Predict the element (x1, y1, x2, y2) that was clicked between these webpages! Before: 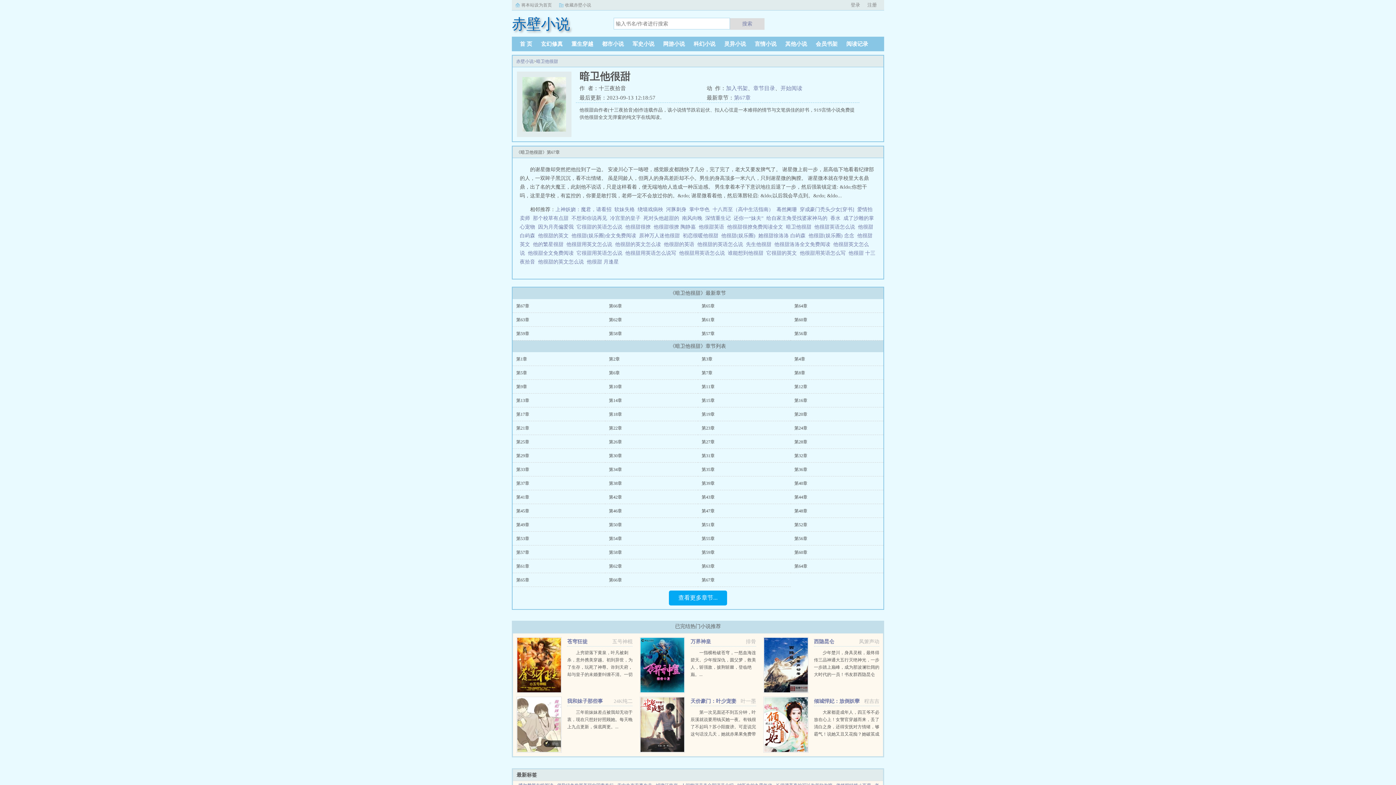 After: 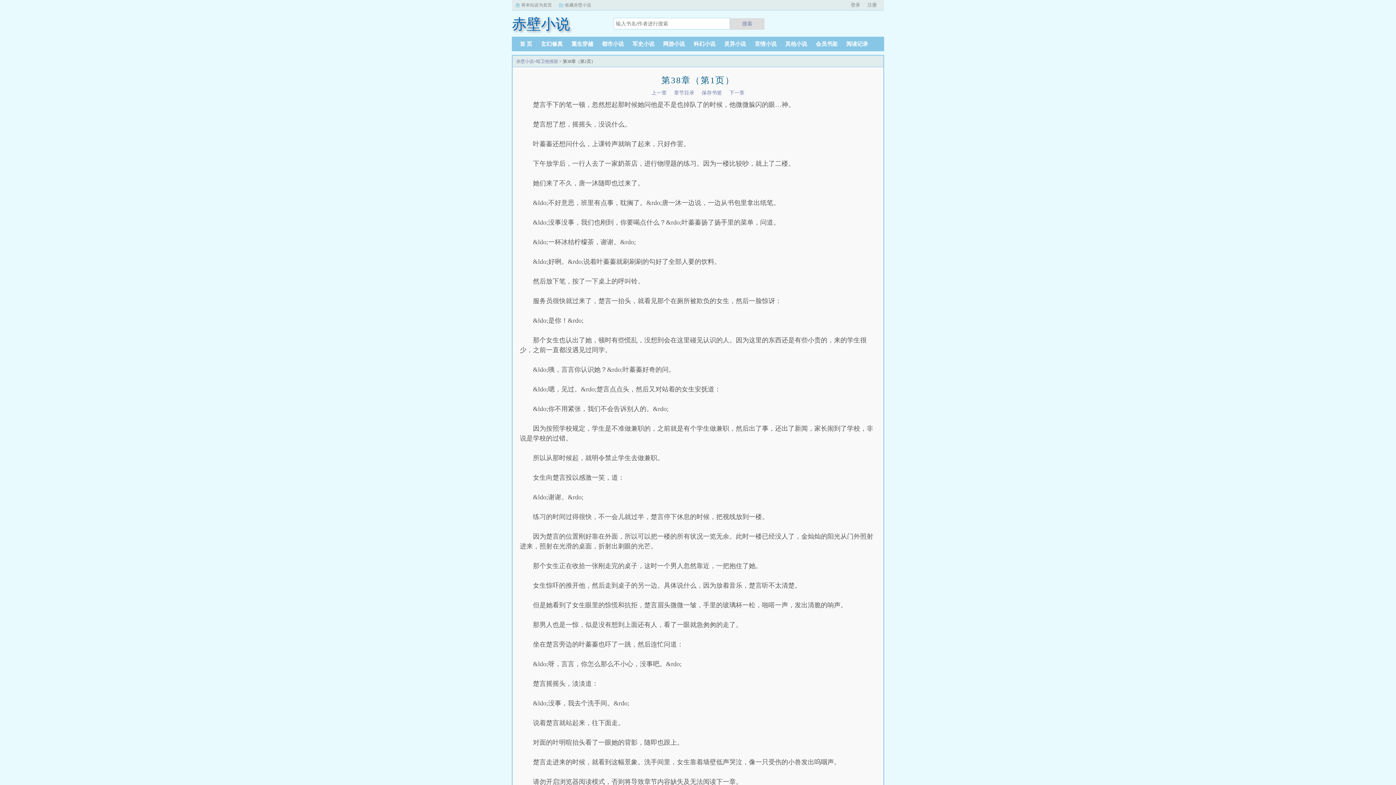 Action: bbox: (609, 481, 622, 486) label: 第38章